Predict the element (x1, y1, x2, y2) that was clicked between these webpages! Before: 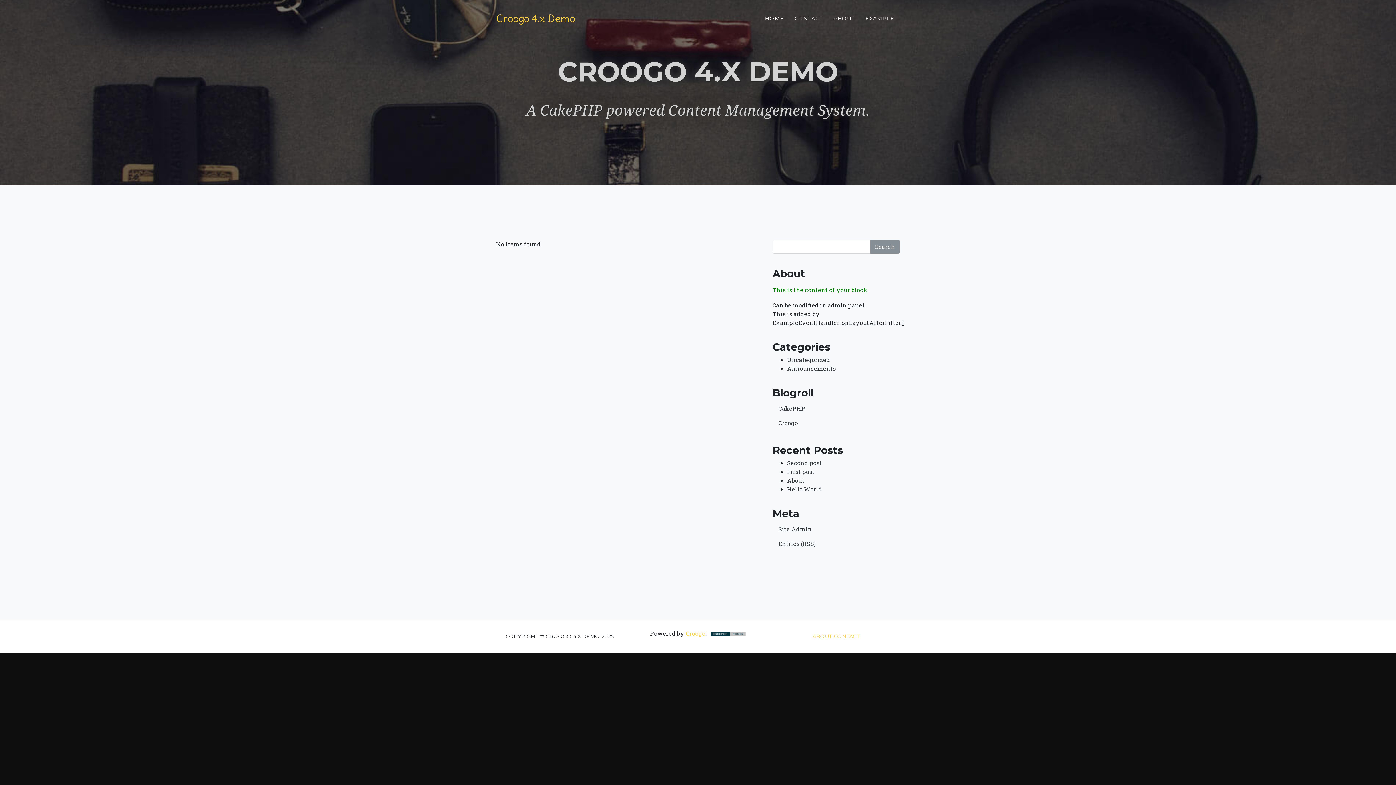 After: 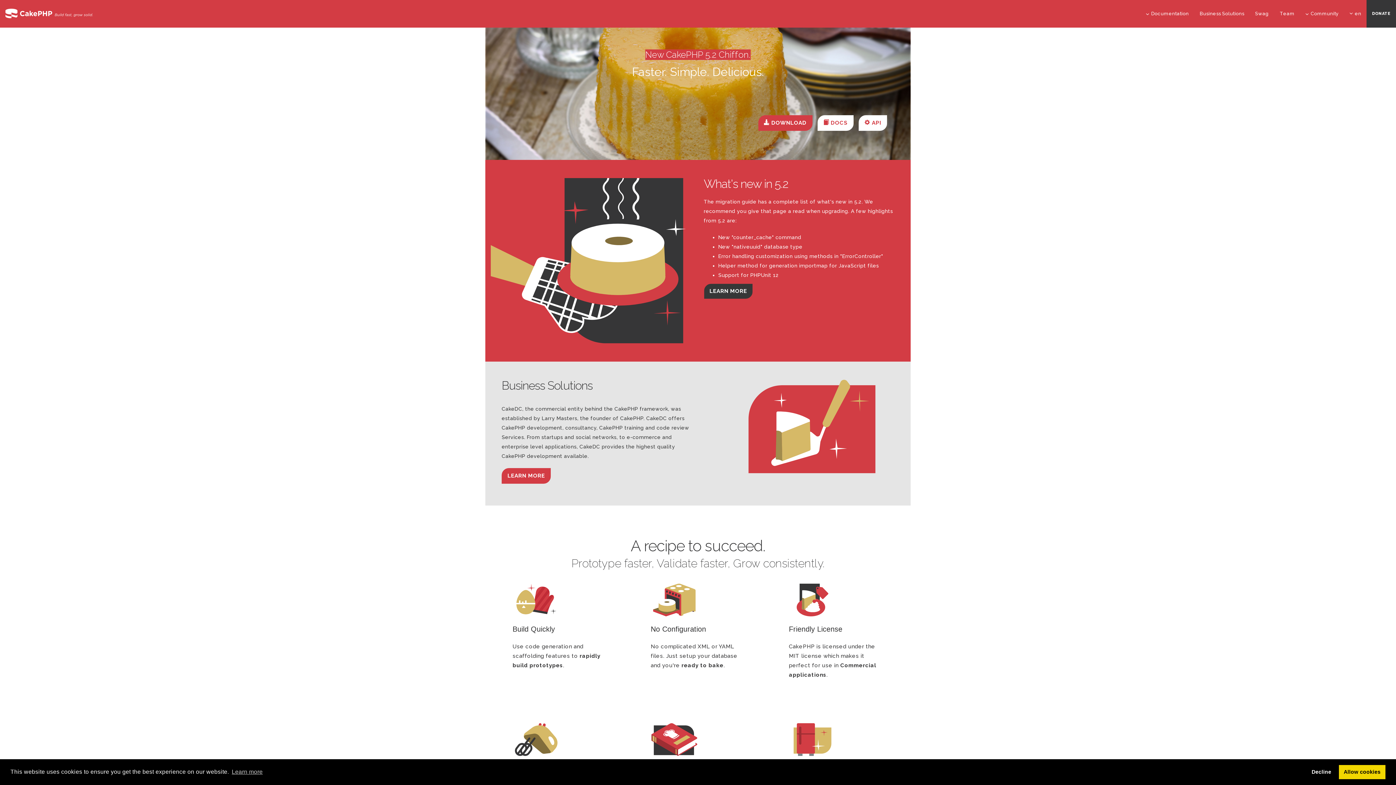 Action: label: CakePHP bbox: (772, 401, 900, 416)